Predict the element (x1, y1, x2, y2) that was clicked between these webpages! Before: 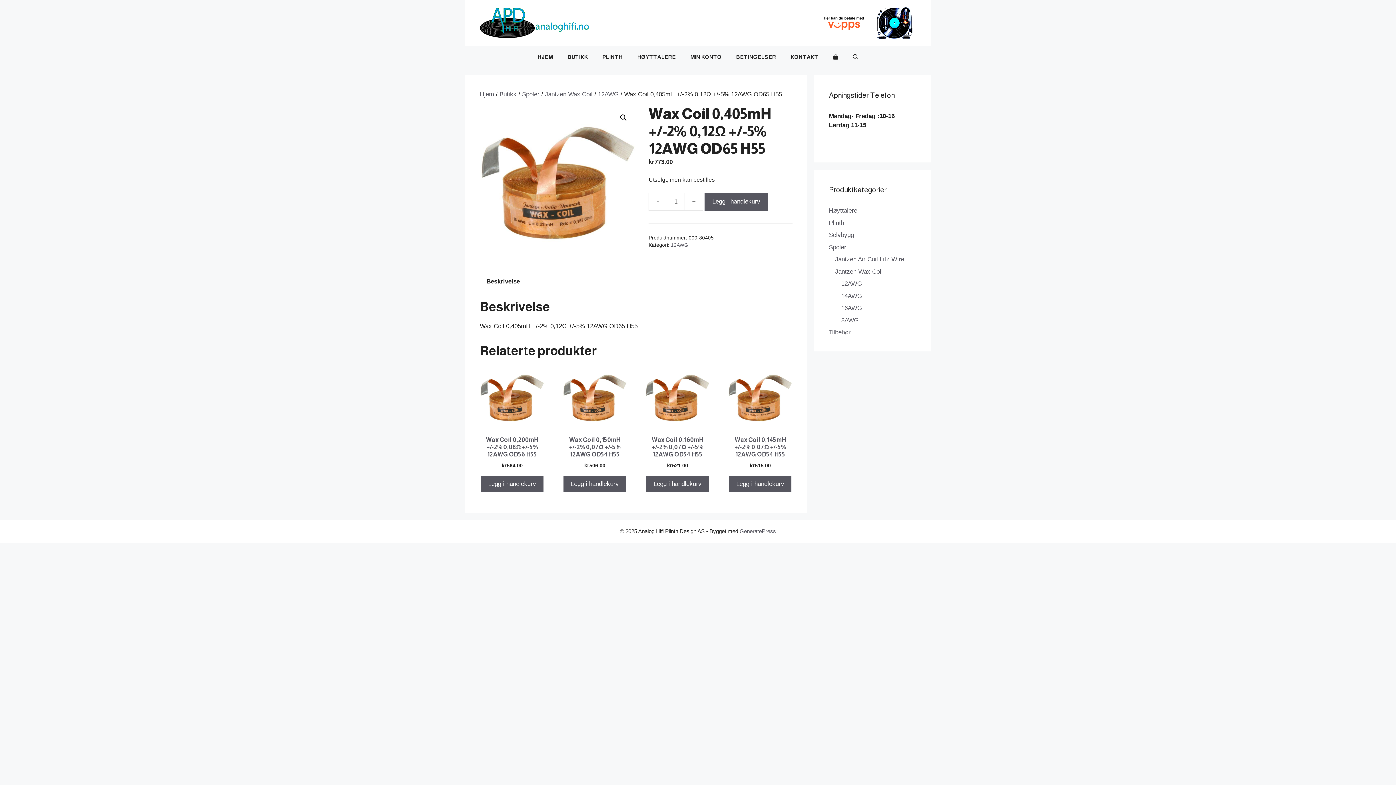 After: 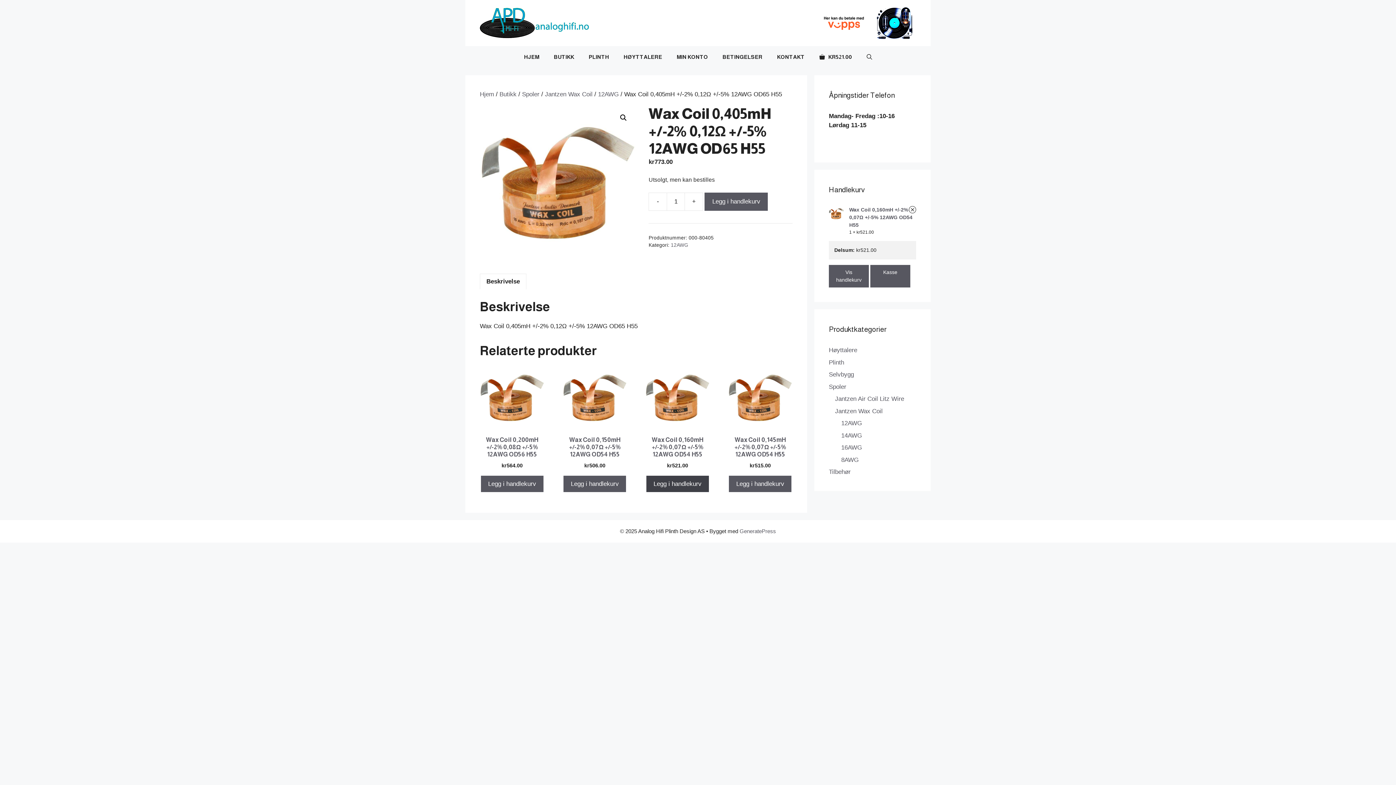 Action: bbox: (646, 475, 709, 492) label: Legg i handlekurv: «Wax Coil 0,160mH +/-2% 0,07Ω +/-5% 12AWG OD54 H55»